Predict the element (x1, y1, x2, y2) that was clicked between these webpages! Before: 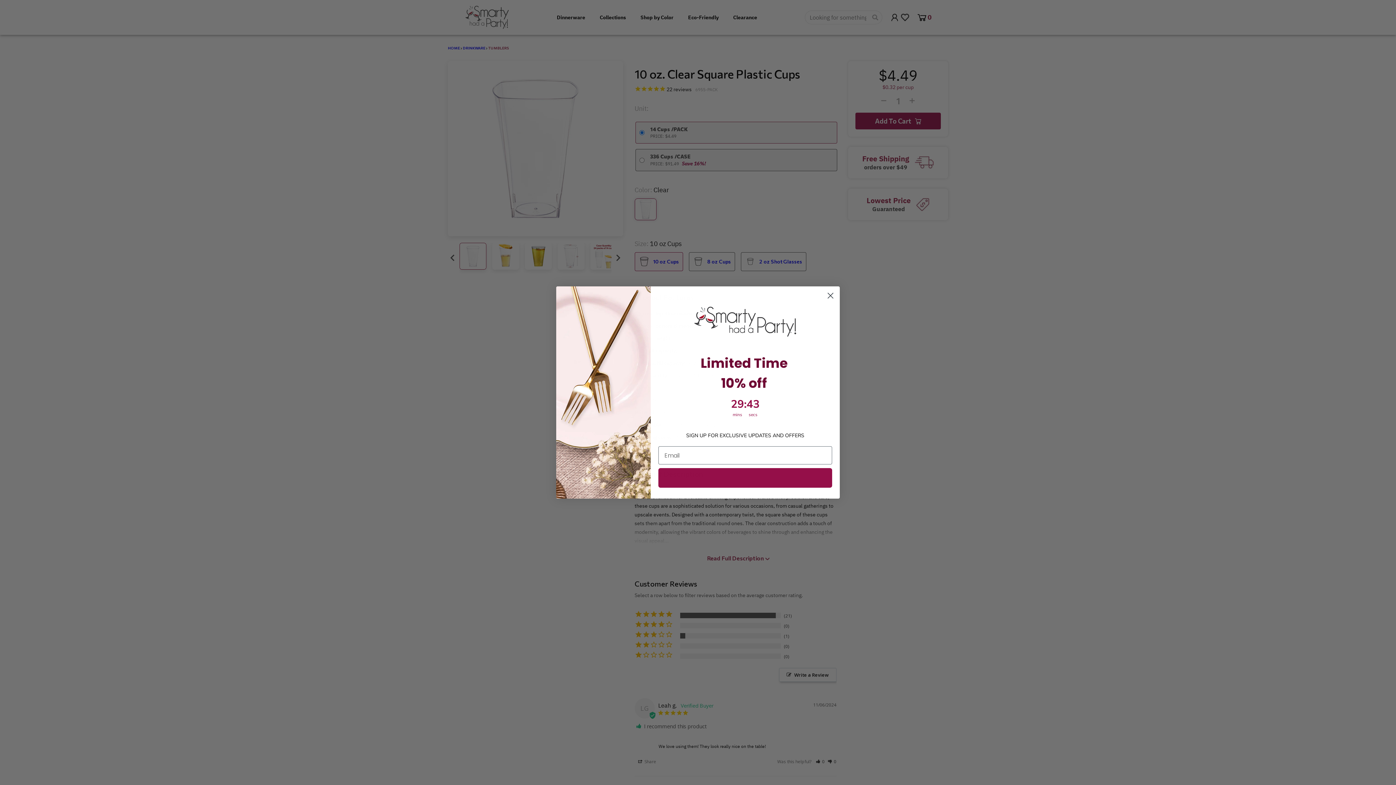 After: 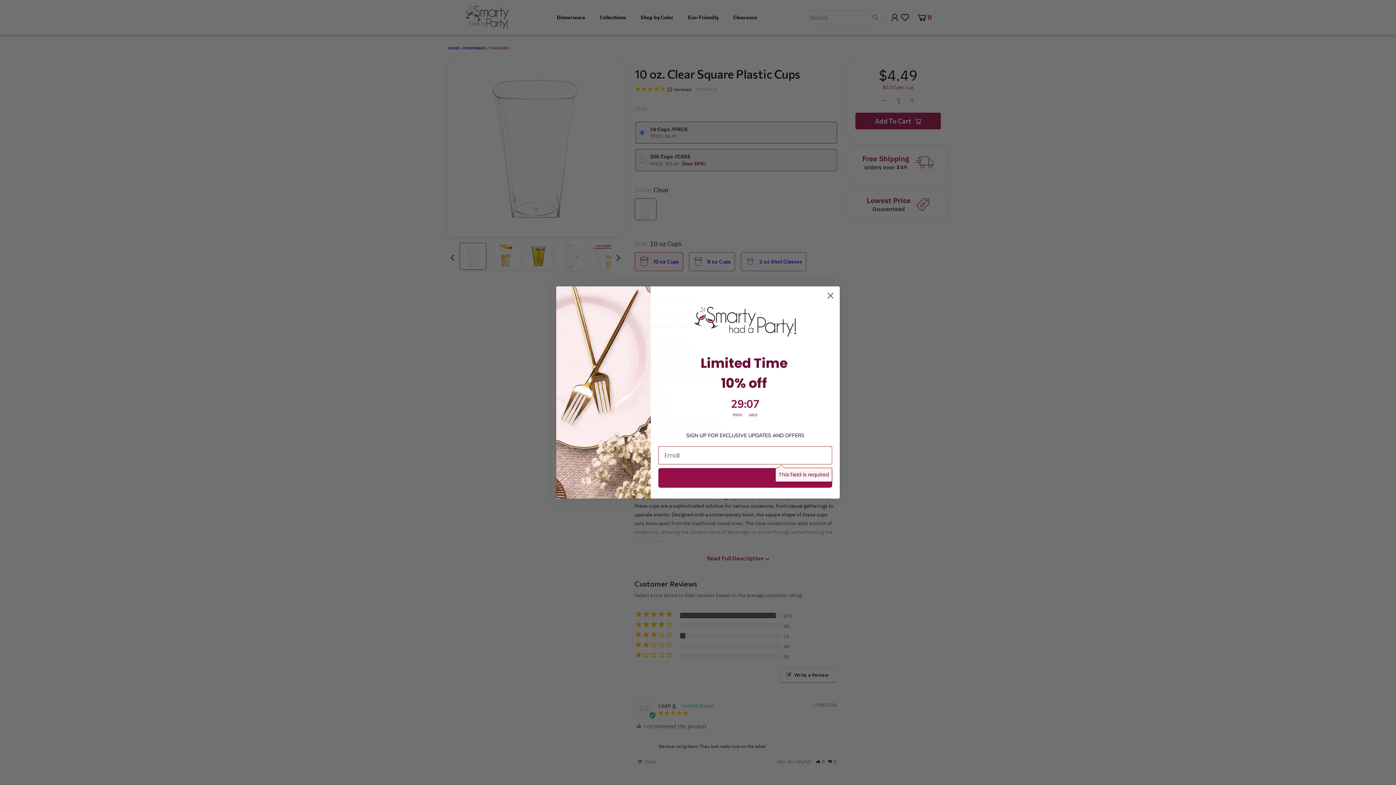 Action: label: Continue bbox: (658, 468, 832, 488)